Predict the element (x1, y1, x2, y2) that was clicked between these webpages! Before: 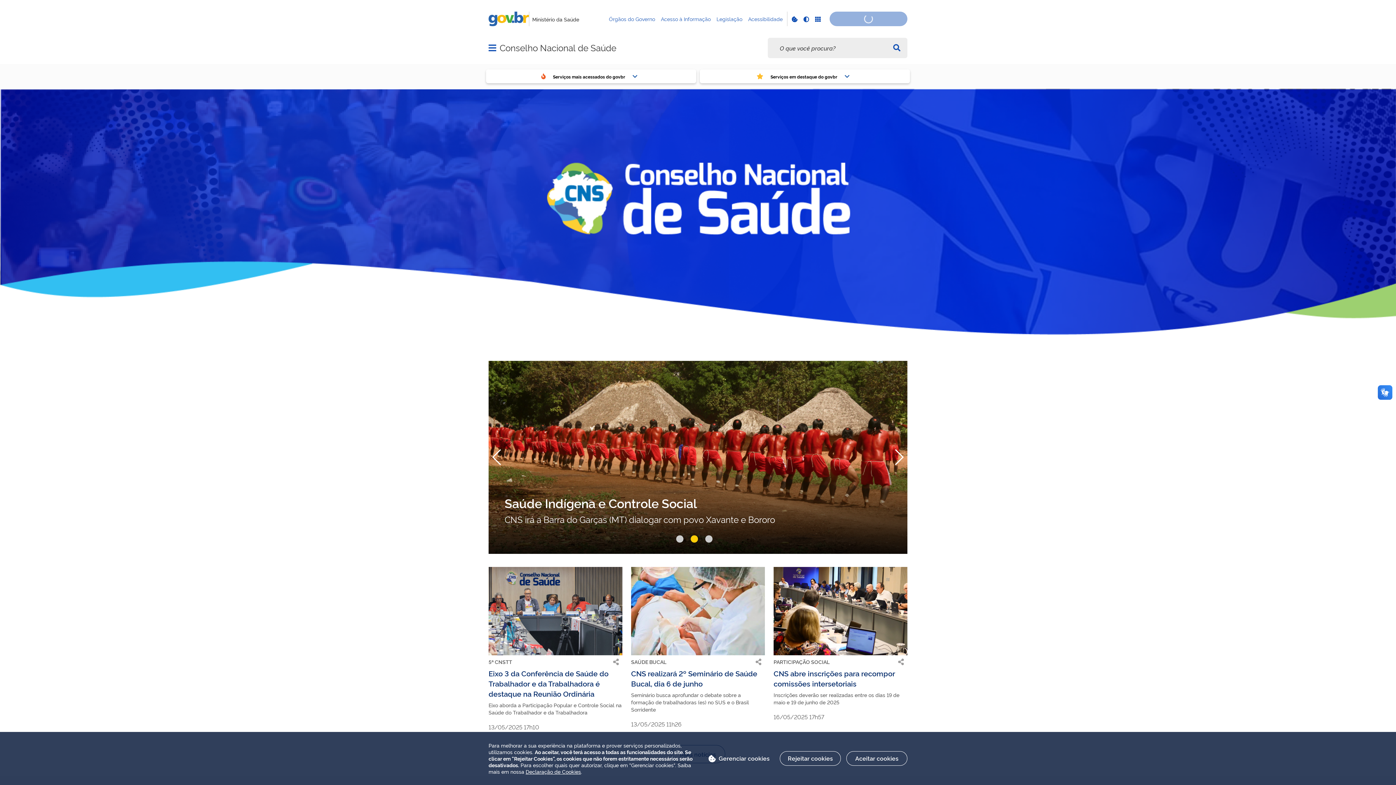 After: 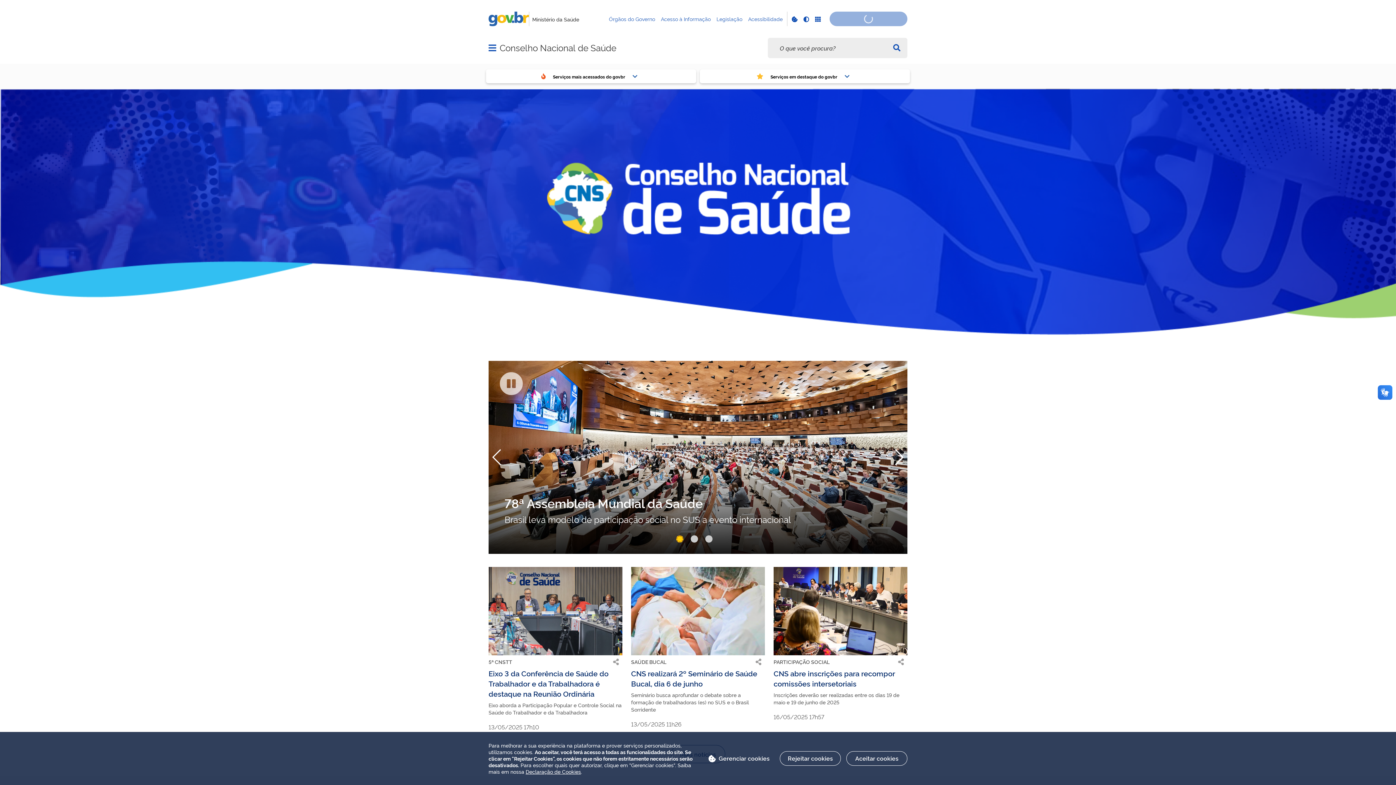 Action: label: Go to slide 1 bbox: (676, 535, 683, 542)